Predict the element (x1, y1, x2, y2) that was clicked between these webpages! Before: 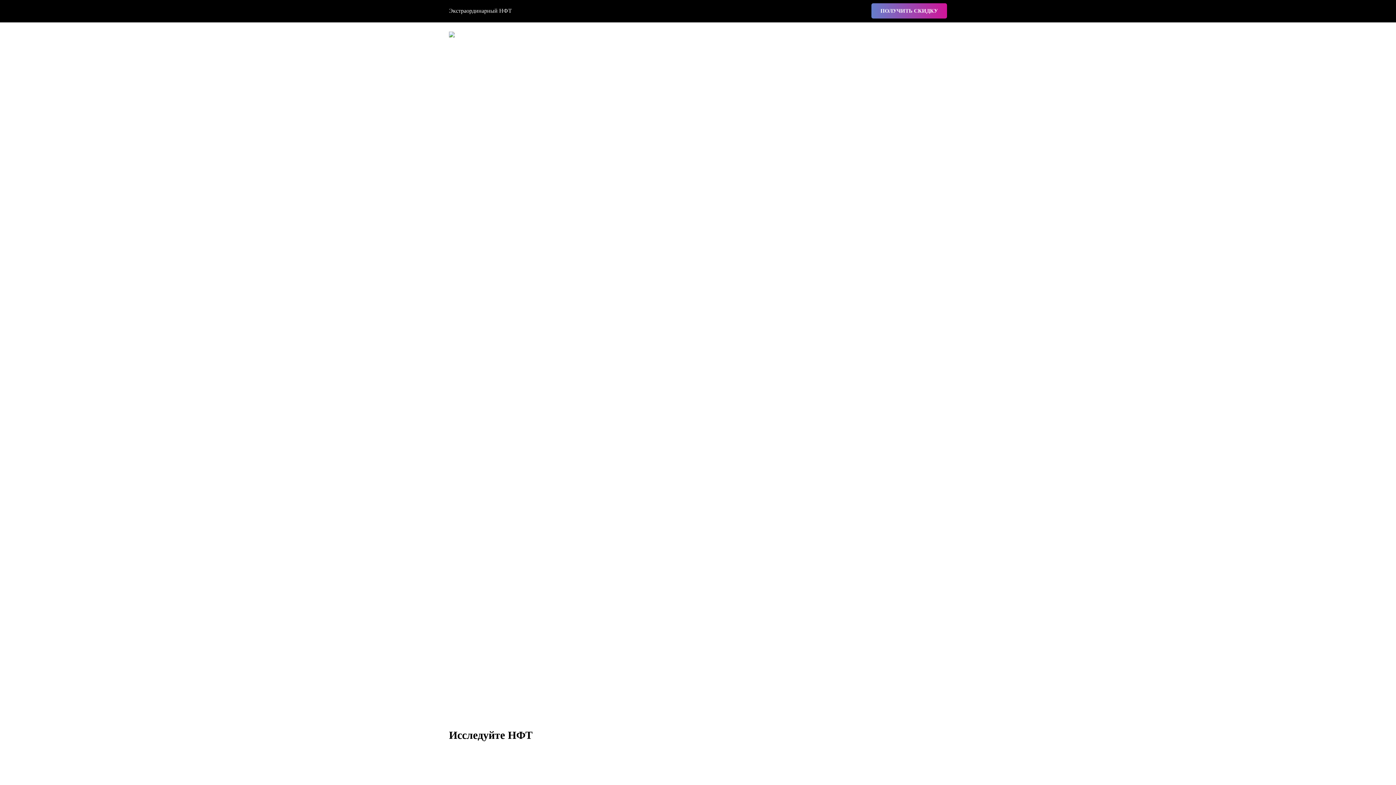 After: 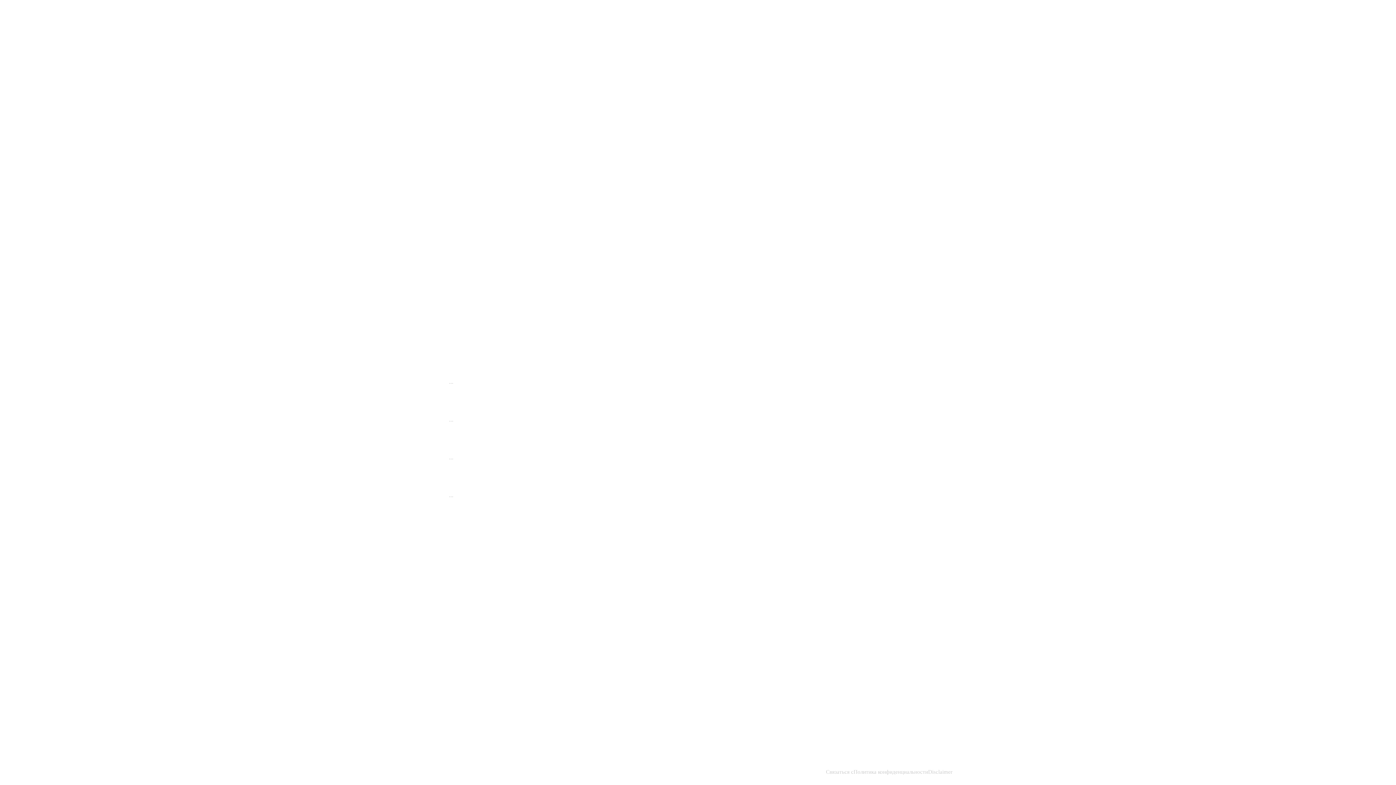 Action: bbox: (463, 743, 521, 749) label: Фиксированная цена